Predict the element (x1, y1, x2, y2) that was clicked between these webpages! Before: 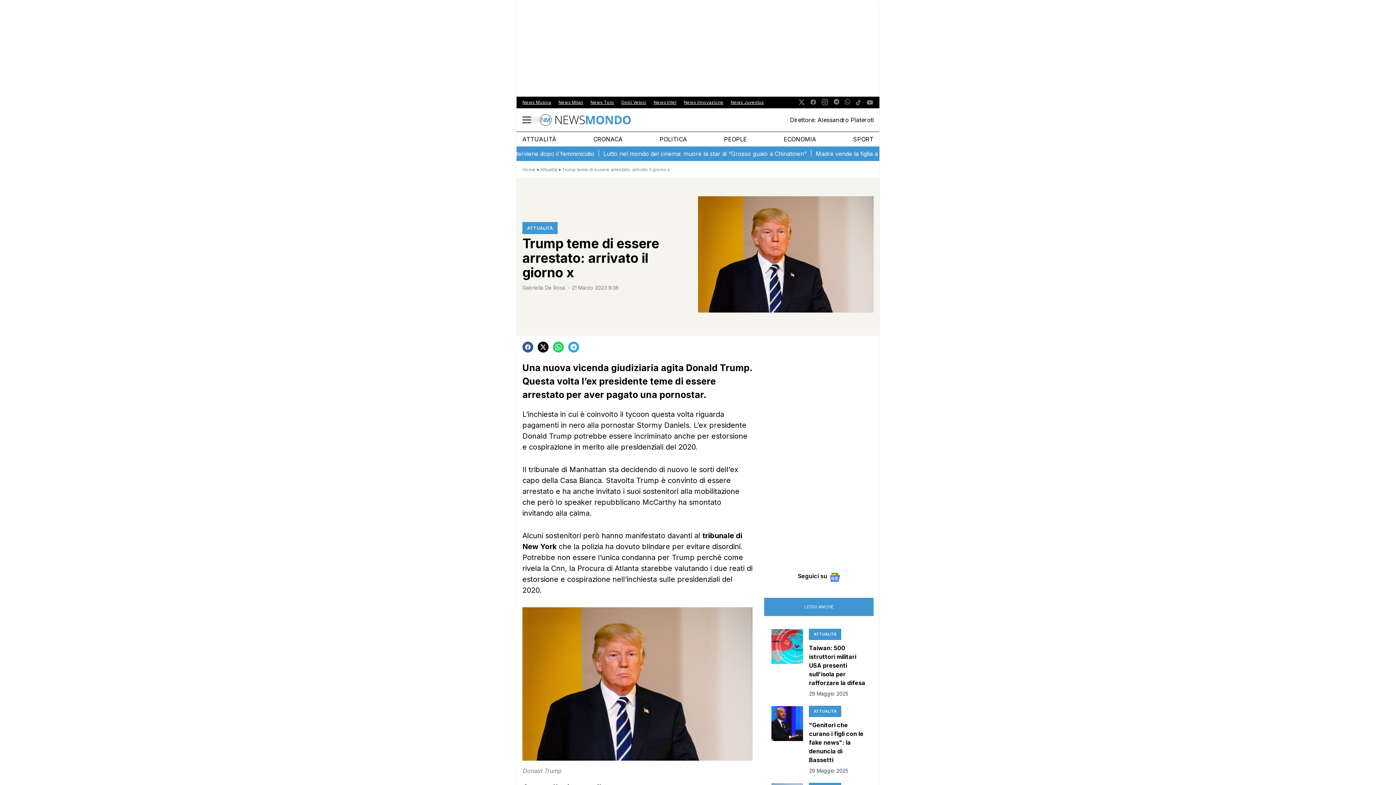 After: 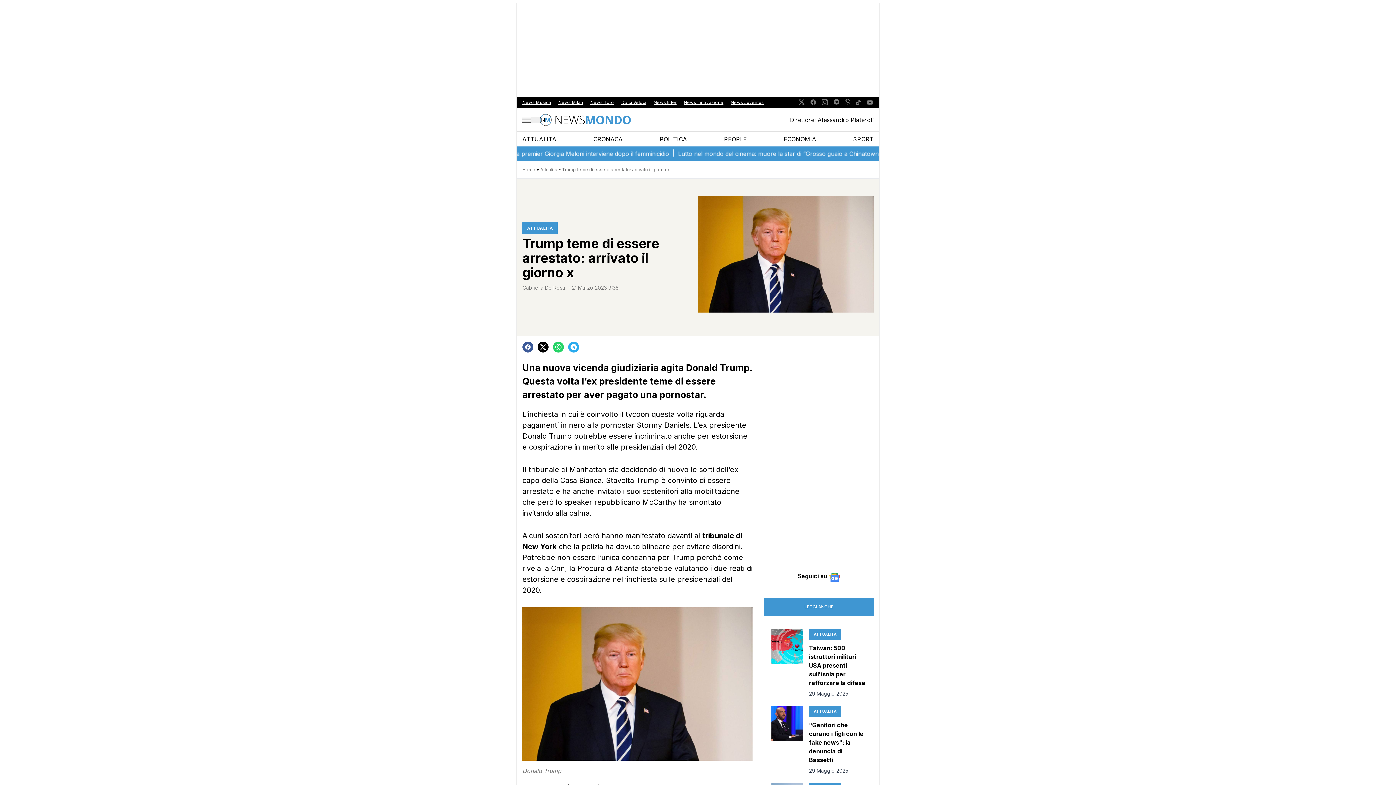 Action: bbox: (553, 341, 564, 352)